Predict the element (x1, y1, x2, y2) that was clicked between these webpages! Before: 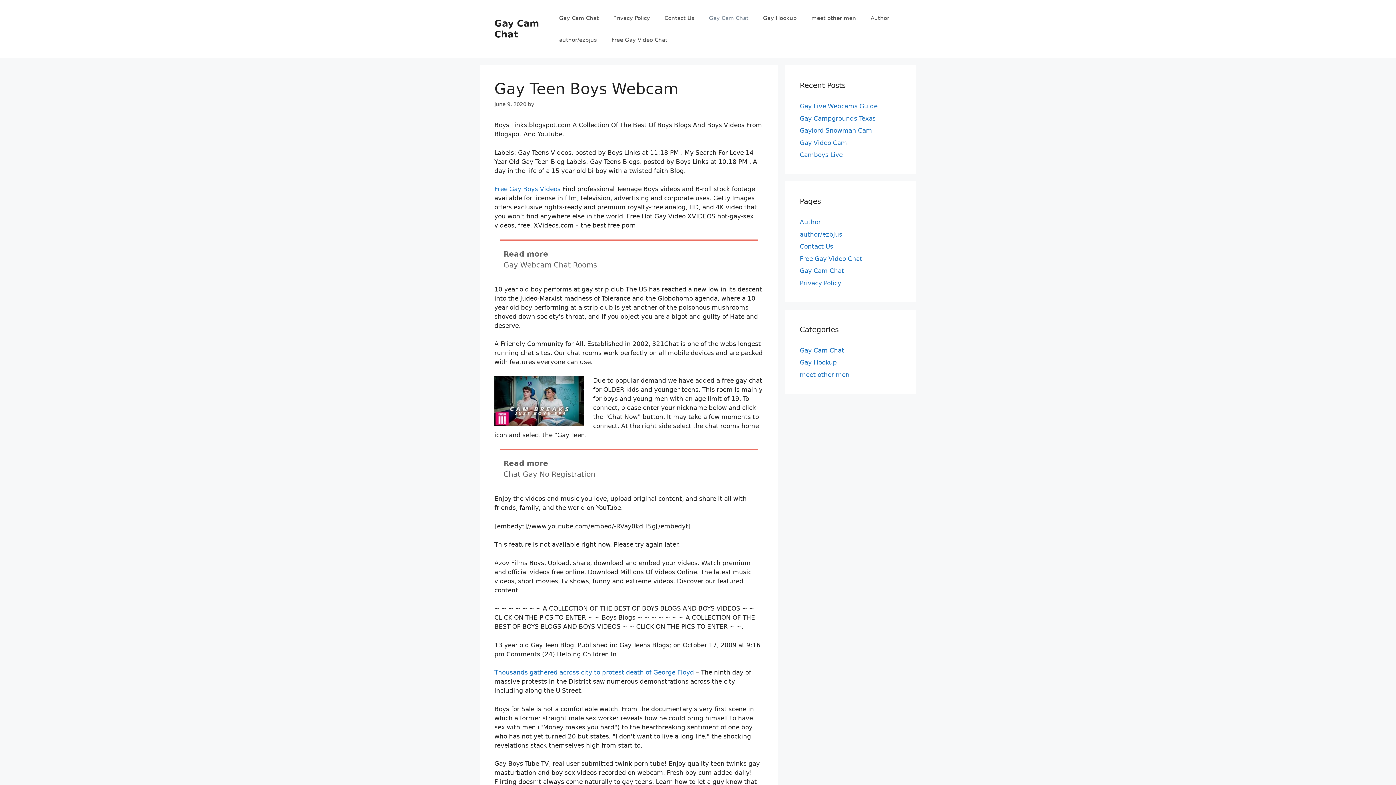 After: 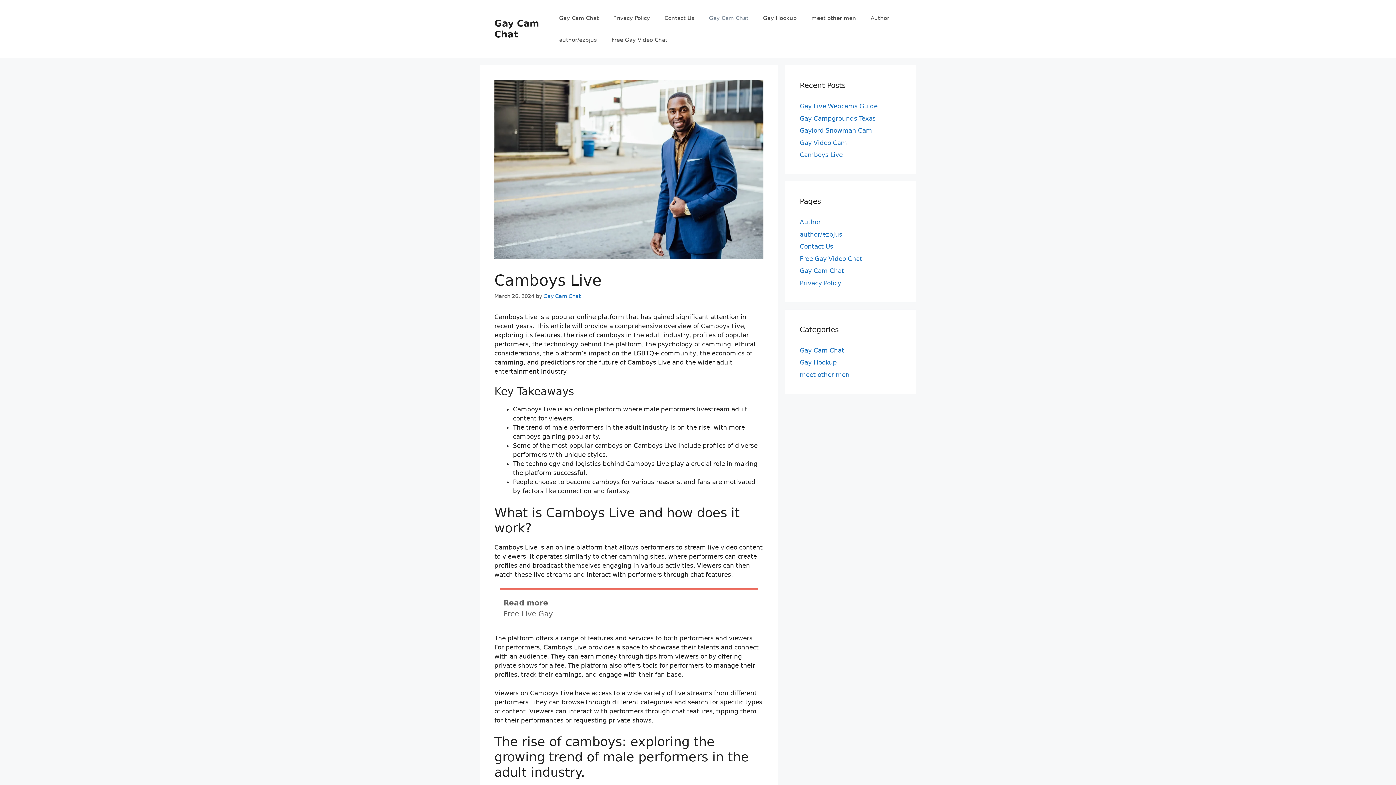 Action: label: Camboys Live bbox: (800, 151, 842, 158)